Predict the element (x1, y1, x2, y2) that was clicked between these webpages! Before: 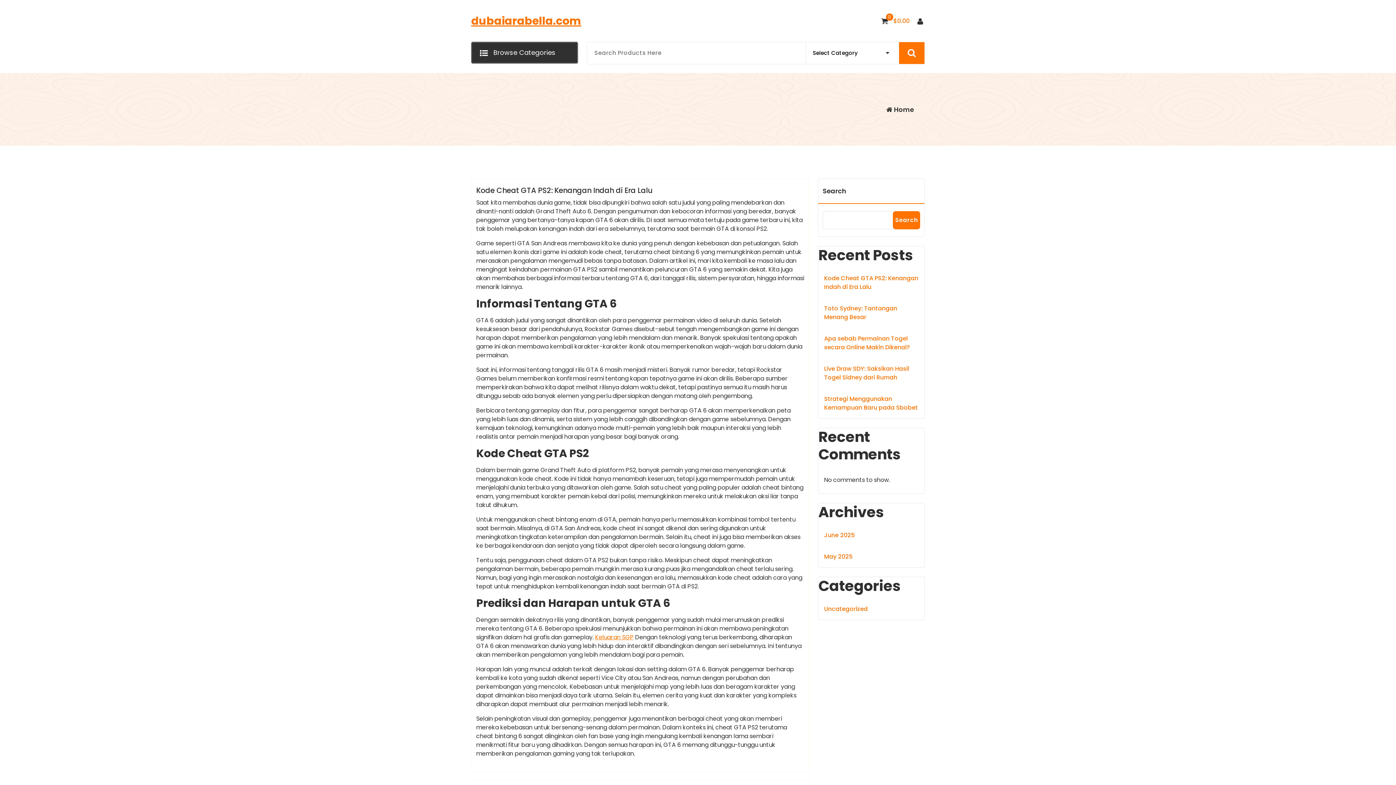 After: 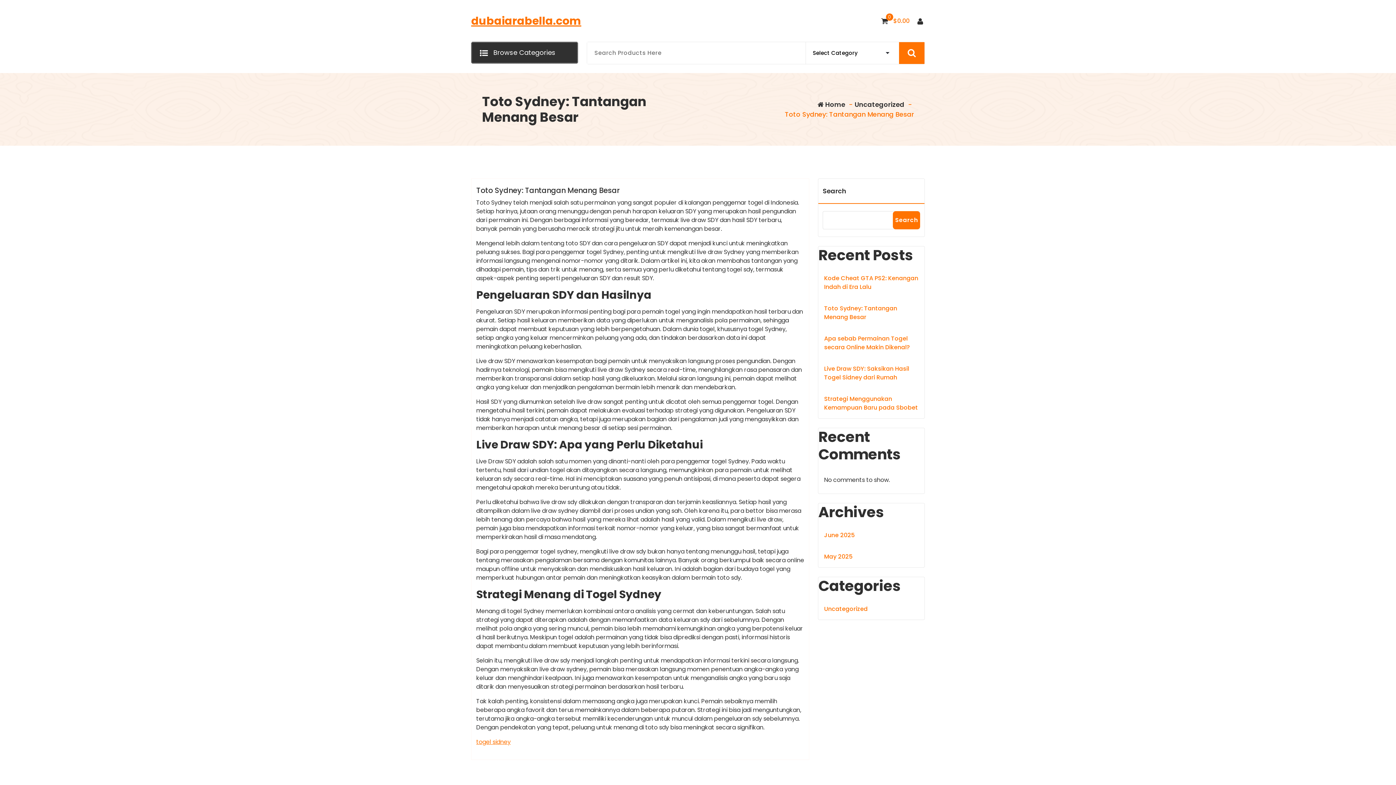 Action: bbox: (824, 304, 918, 321) label: Toto Sydney: Tantangan Menang Besar